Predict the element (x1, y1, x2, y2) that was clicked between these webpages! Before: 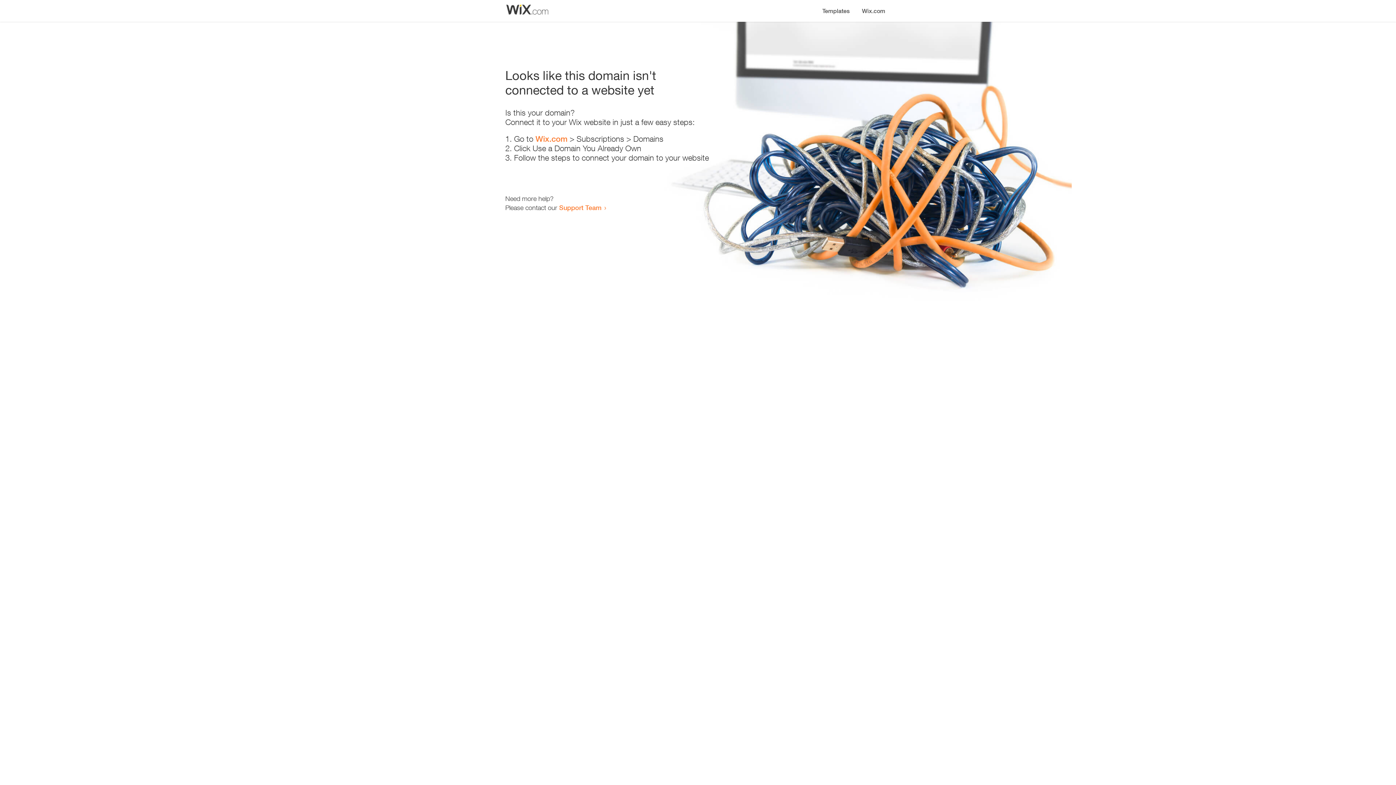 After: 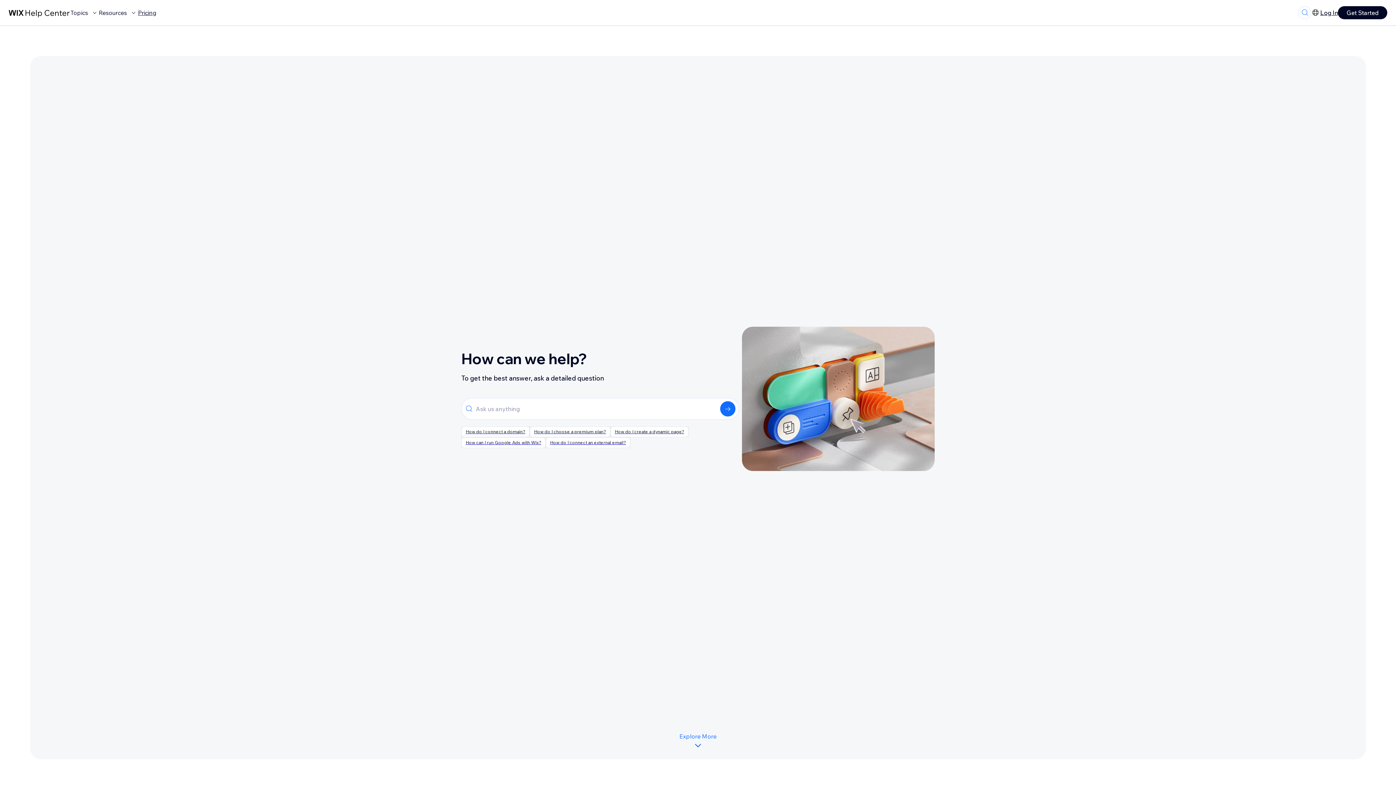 Action: label: Support Team bbox: (559, 203, 601, 211)